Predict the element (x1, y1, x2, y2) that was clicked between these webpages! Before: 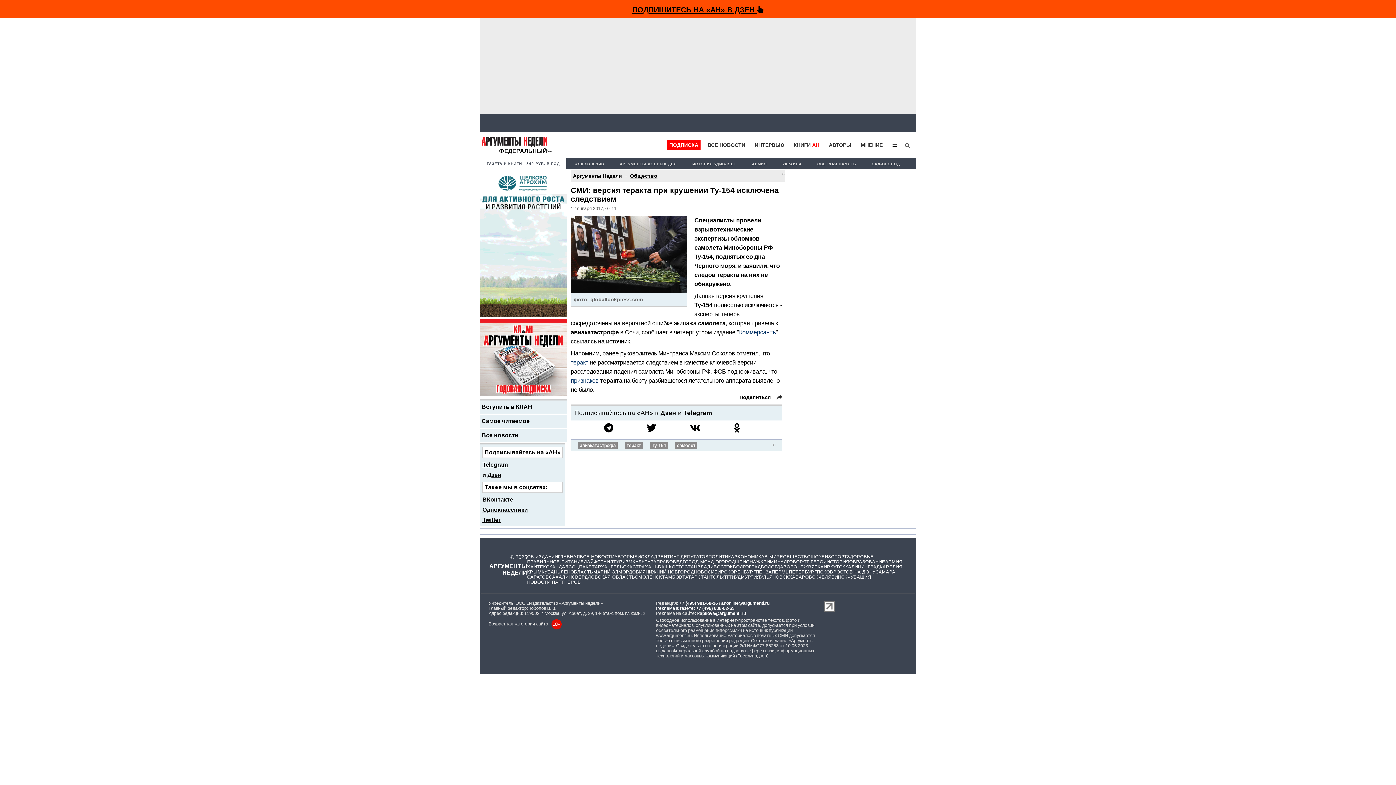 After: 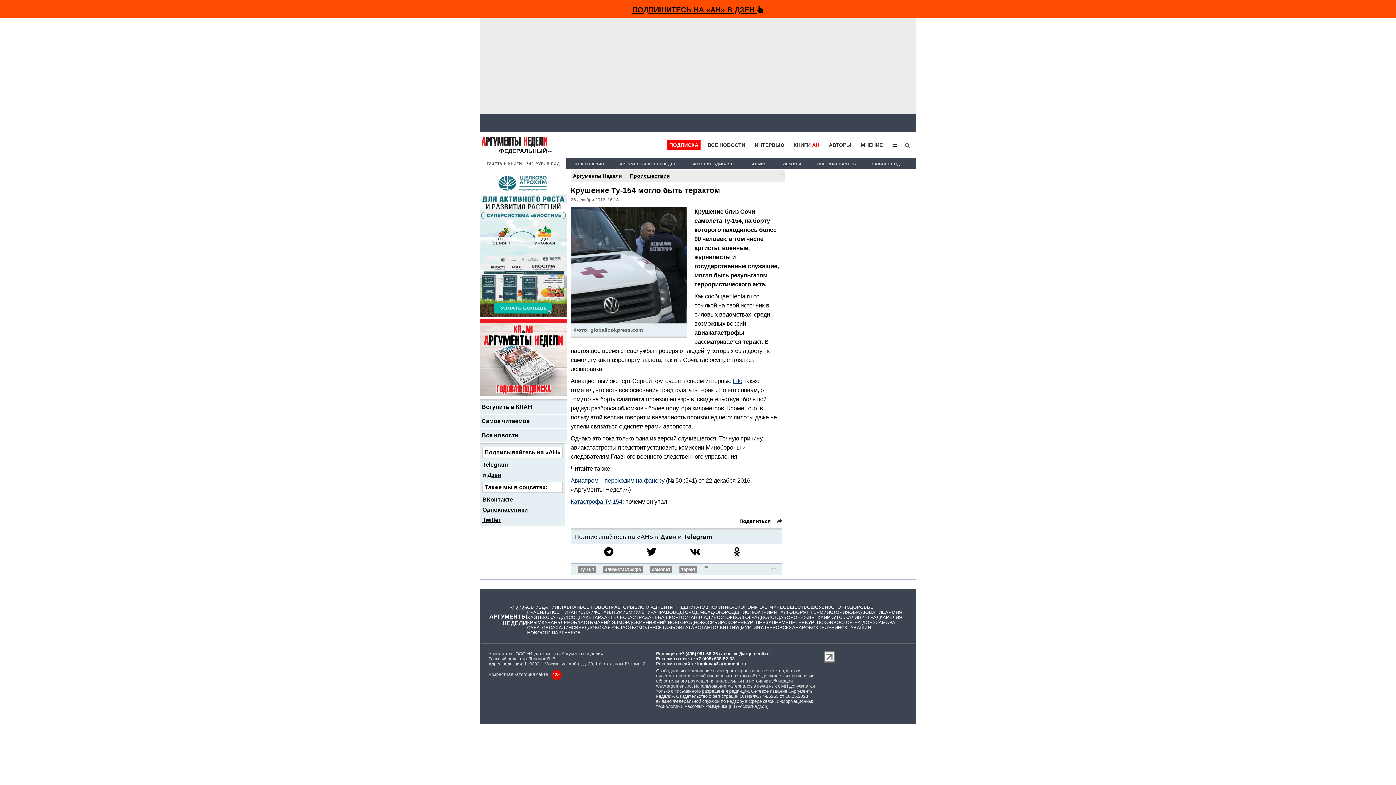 Action: label: признаков bbox: (570, 377, 598, 383)